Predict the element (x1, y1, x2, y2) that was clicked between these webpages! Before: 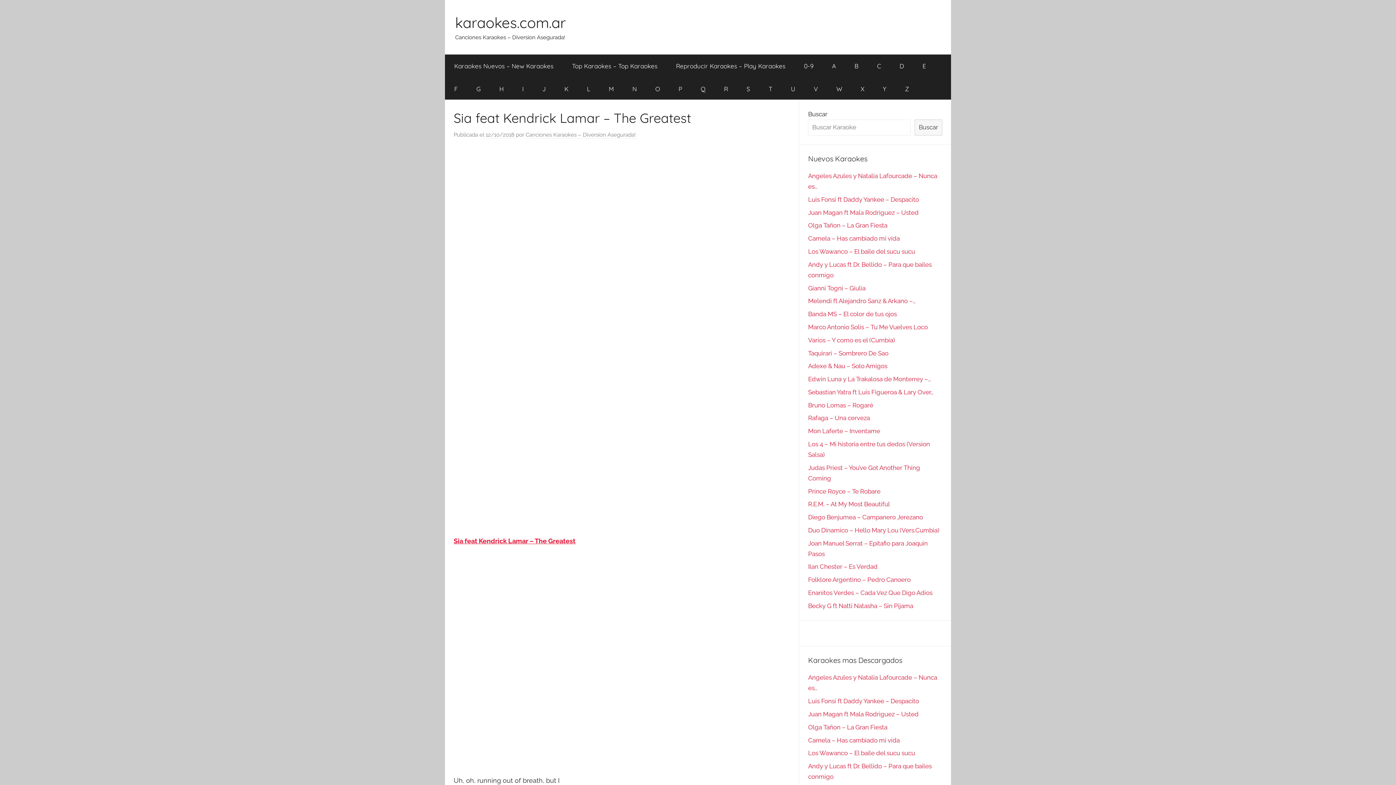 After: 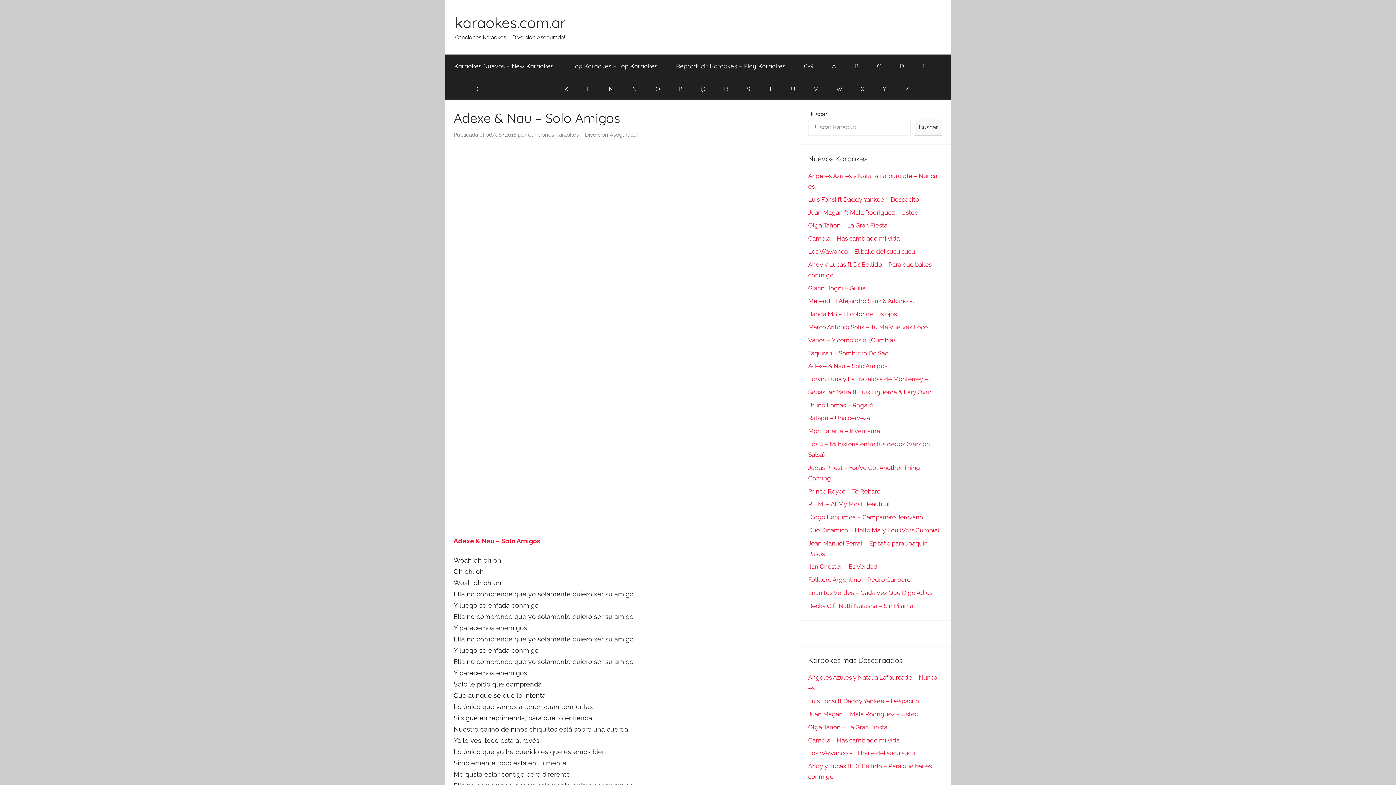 Action: bbox: (808, 362, 887, 369) label: Adexe & Nau – Solo Amigos